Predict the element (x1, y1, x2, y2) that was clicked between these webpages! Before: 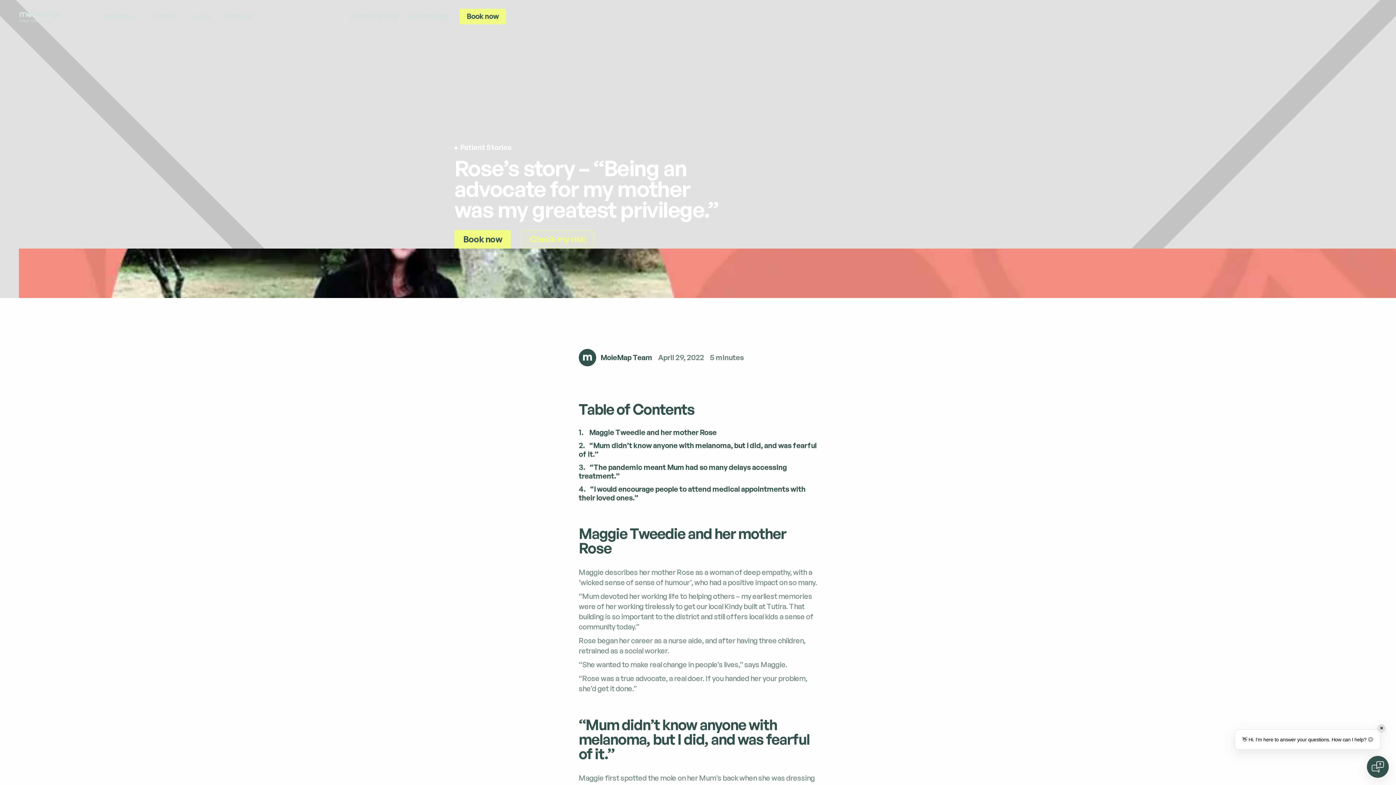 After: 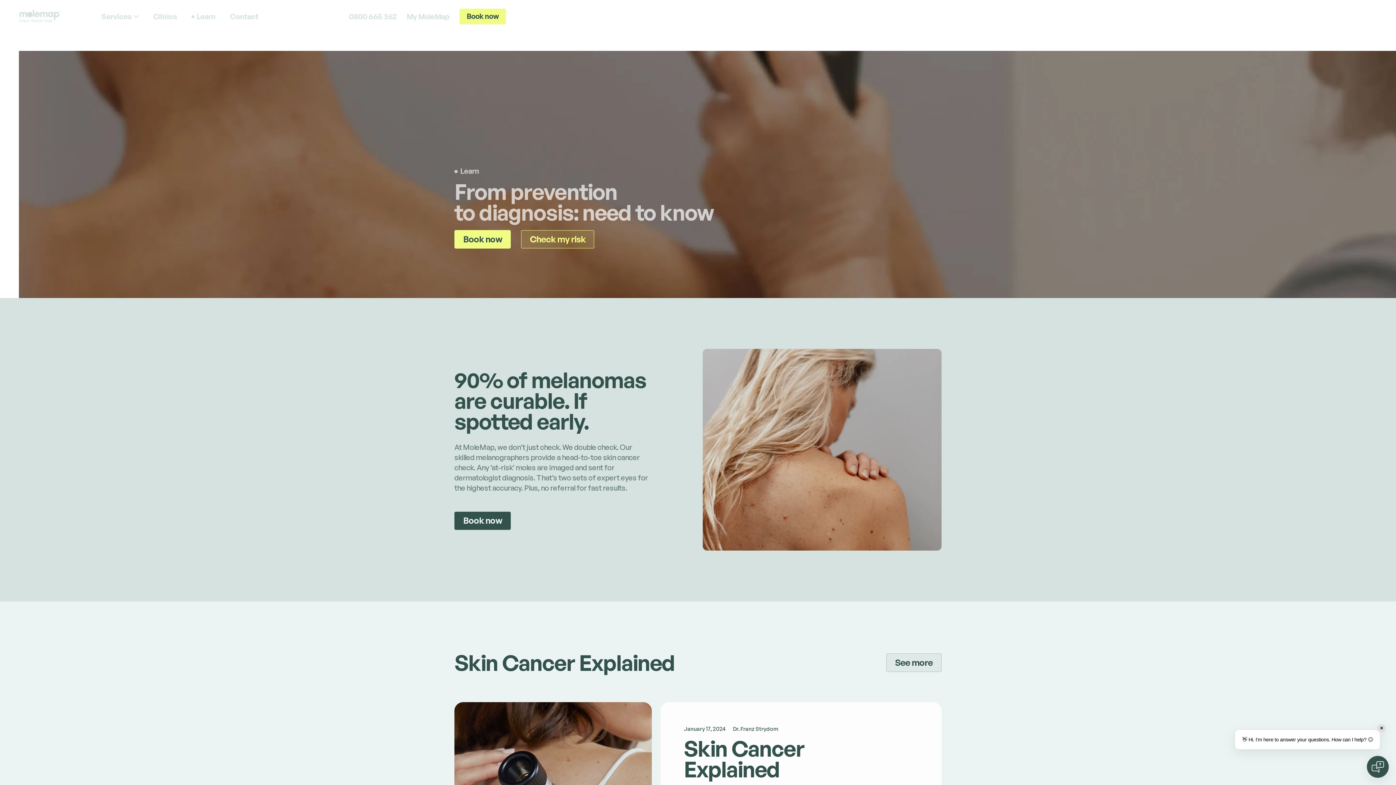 Action: label: Learn bbox: (191, 11, 210, 21)